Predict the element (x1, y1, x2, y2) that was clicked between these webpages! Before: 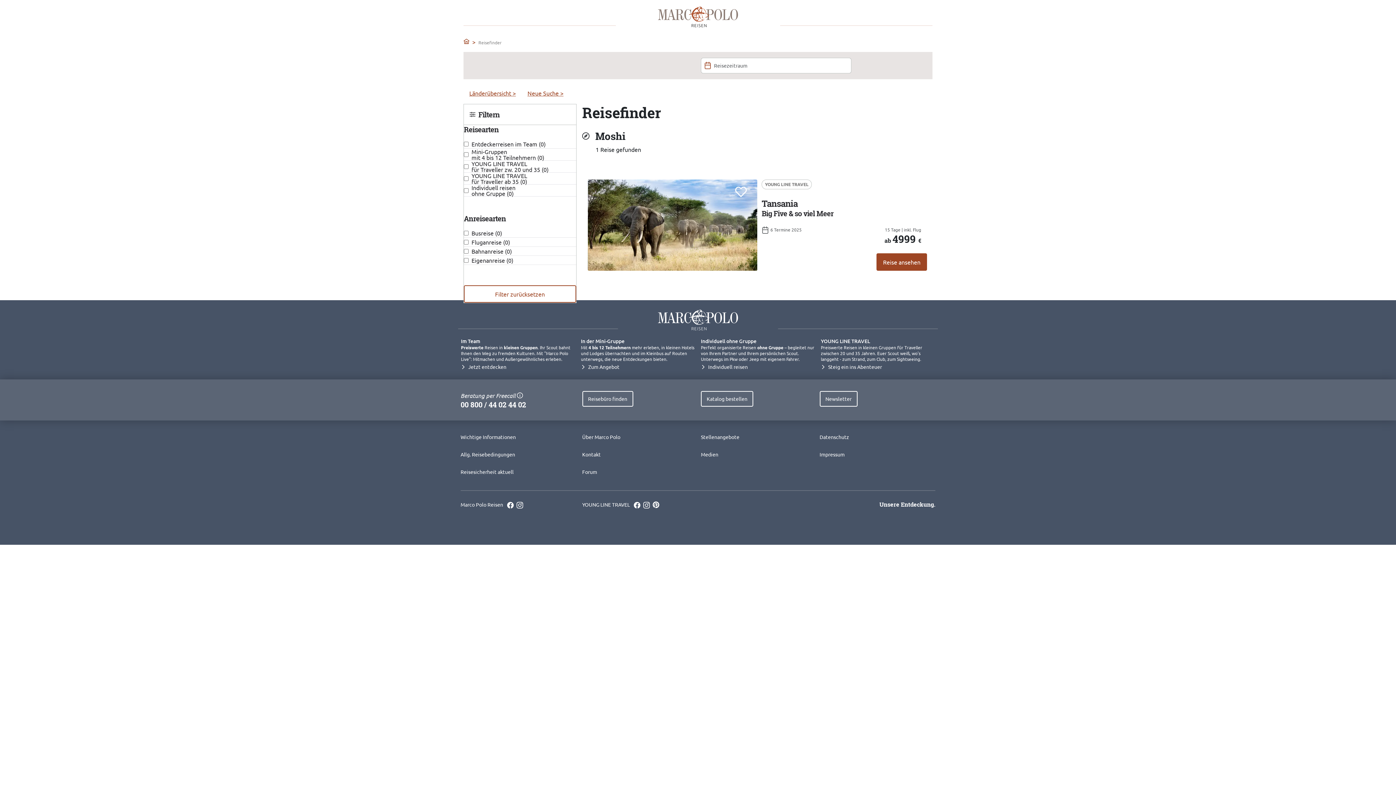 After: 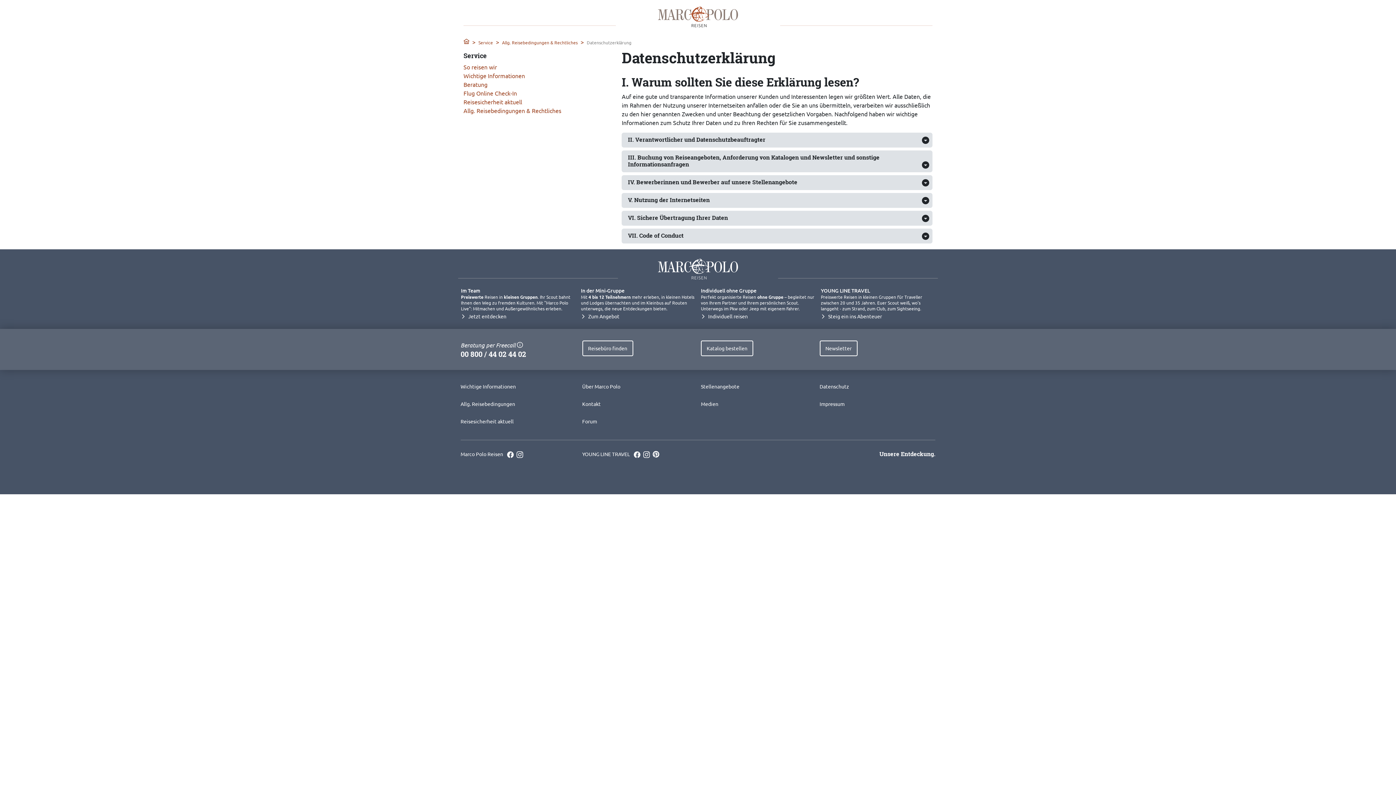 Action: label: Datenschutz bbox: (819, 433, 849, 440)